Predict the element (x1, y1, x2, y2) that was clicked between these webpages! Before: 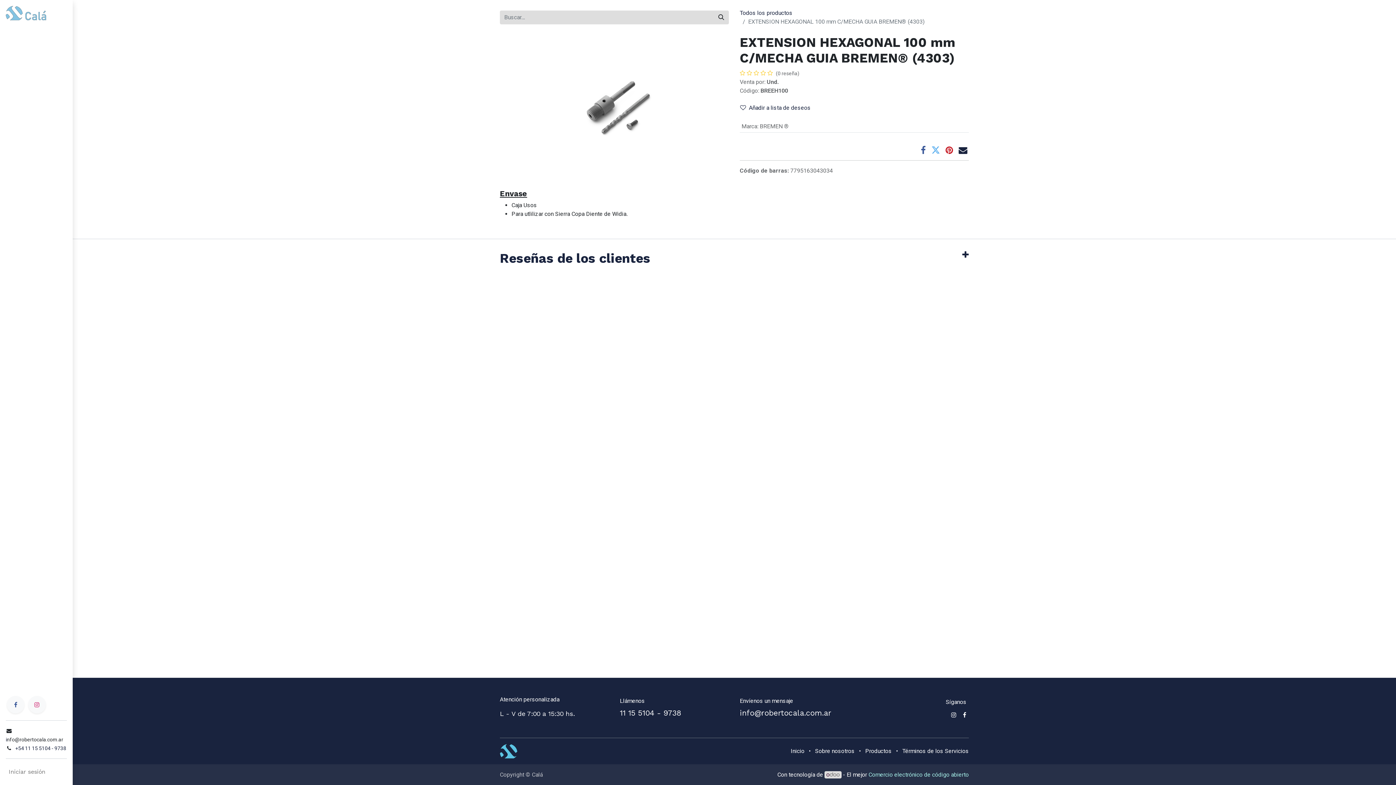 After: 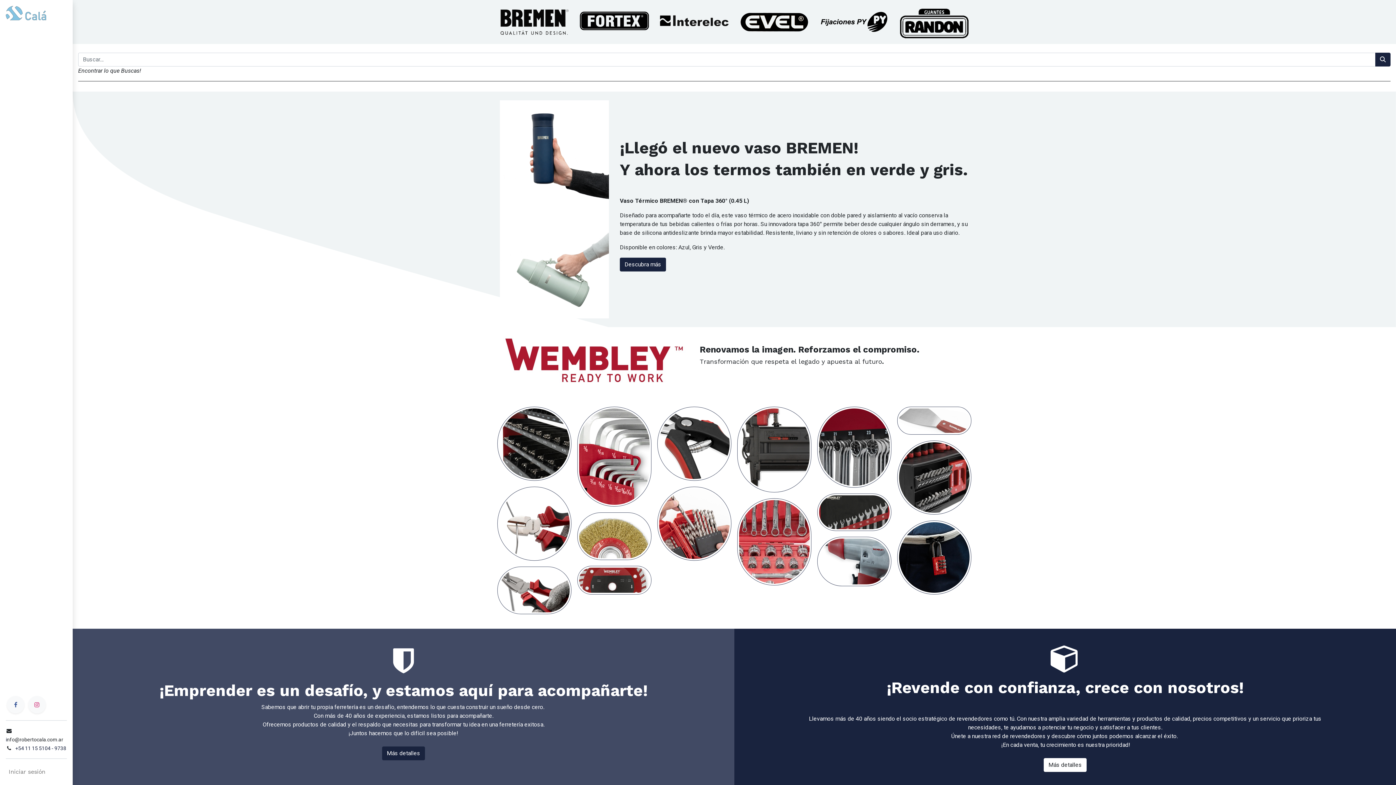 Action: bbox: (500, 747, 517, 754)